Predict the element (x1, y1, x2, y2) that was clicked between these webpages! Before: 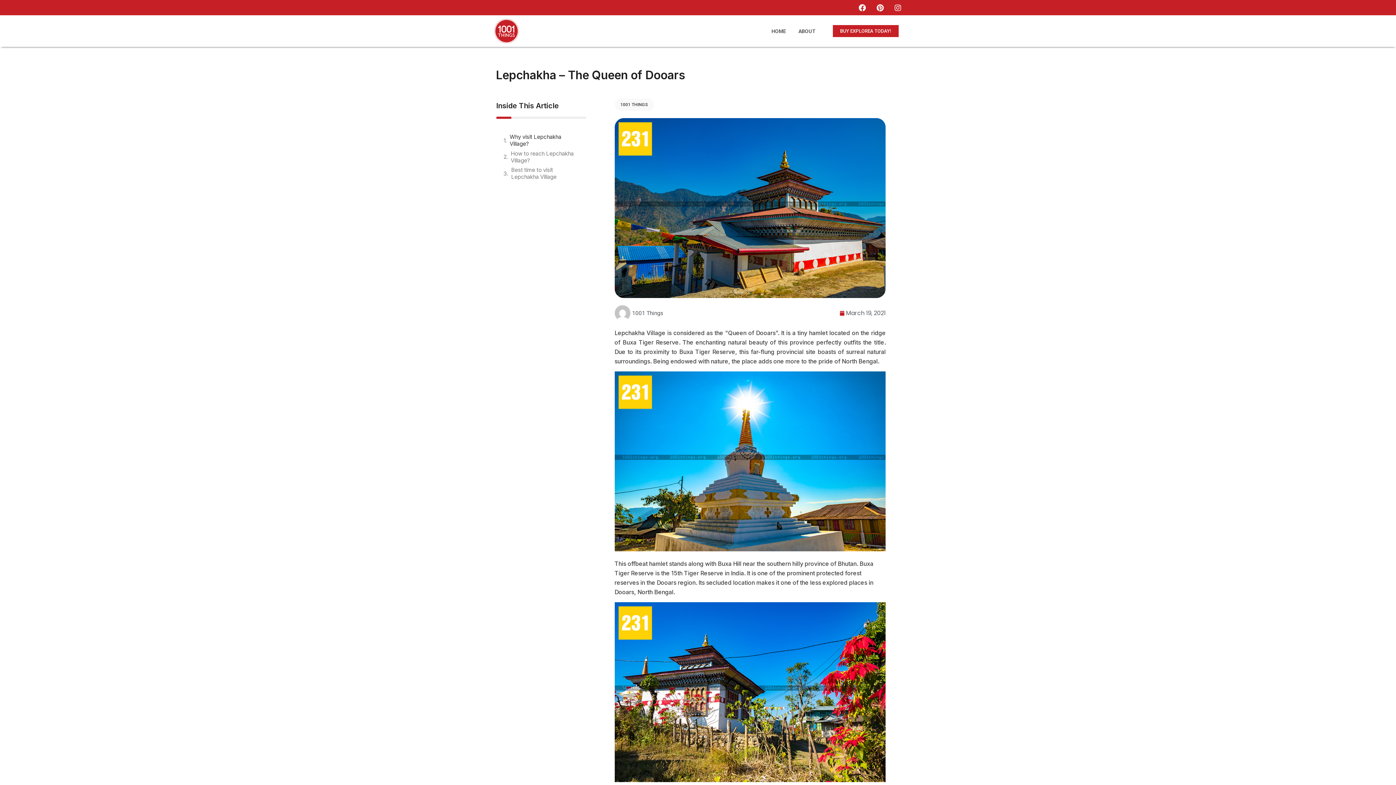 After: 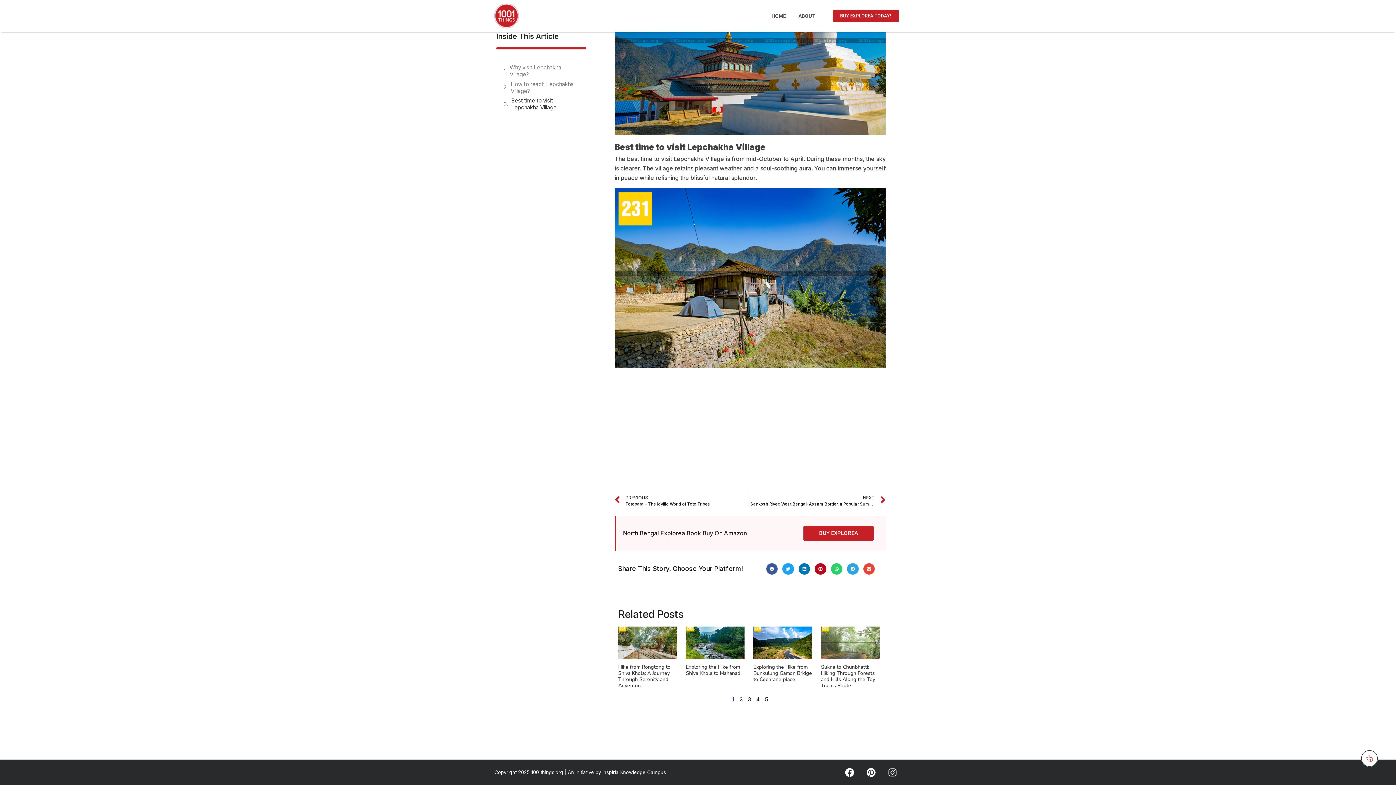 Action: bbox: (511, 166, 579, 180) label: Best time to visit Lepchakha Village